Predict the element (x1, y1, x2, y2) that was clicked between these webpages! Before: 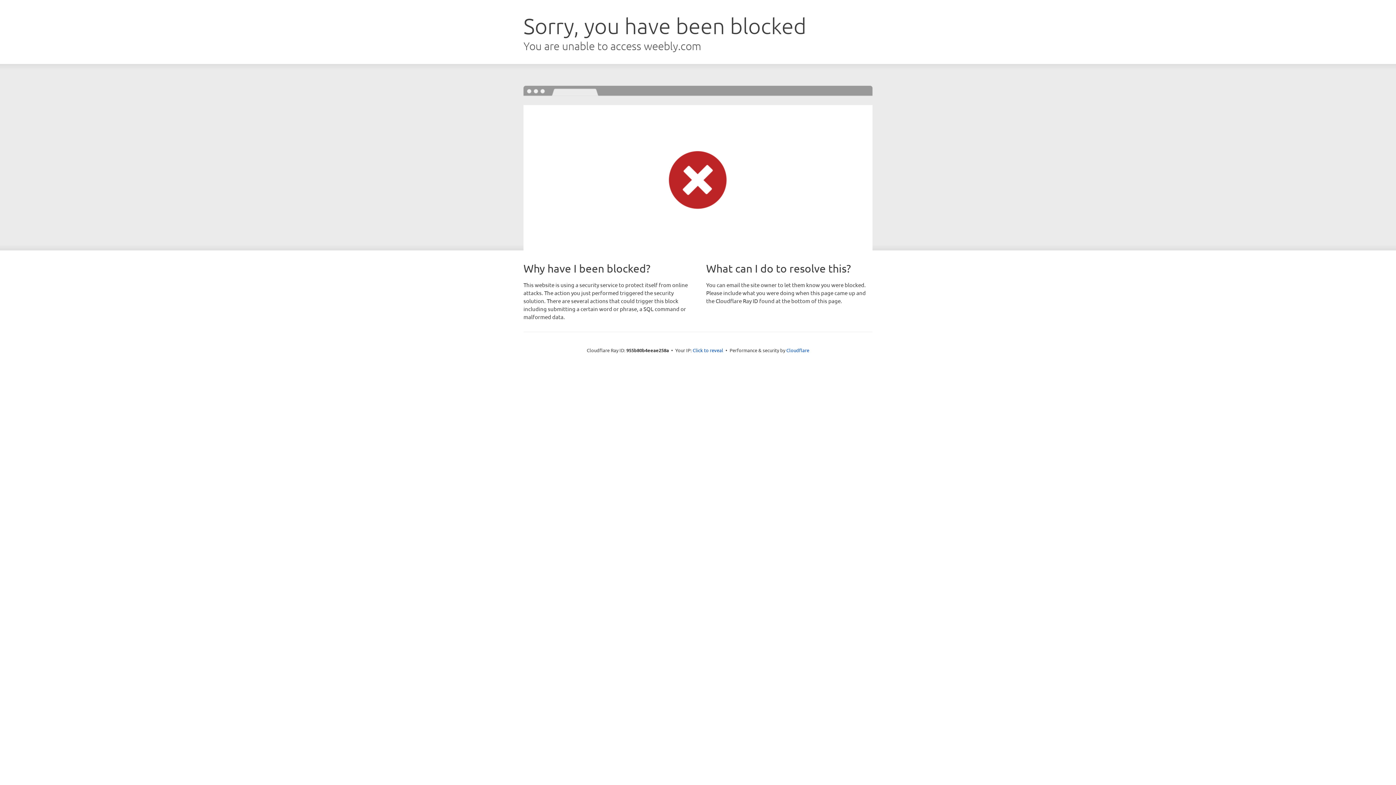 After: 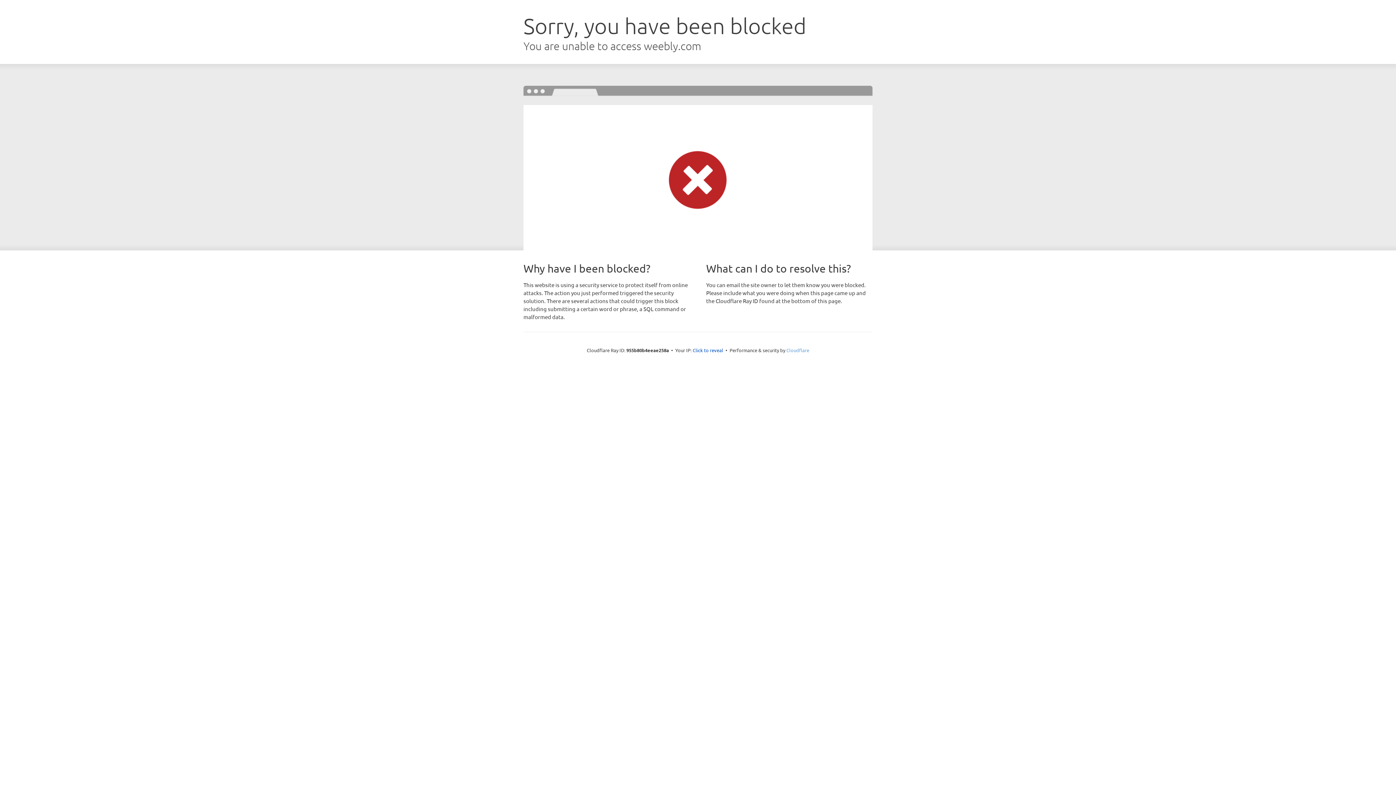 Action: label: Cloudflare bbox: (786, 347, 809, 353)